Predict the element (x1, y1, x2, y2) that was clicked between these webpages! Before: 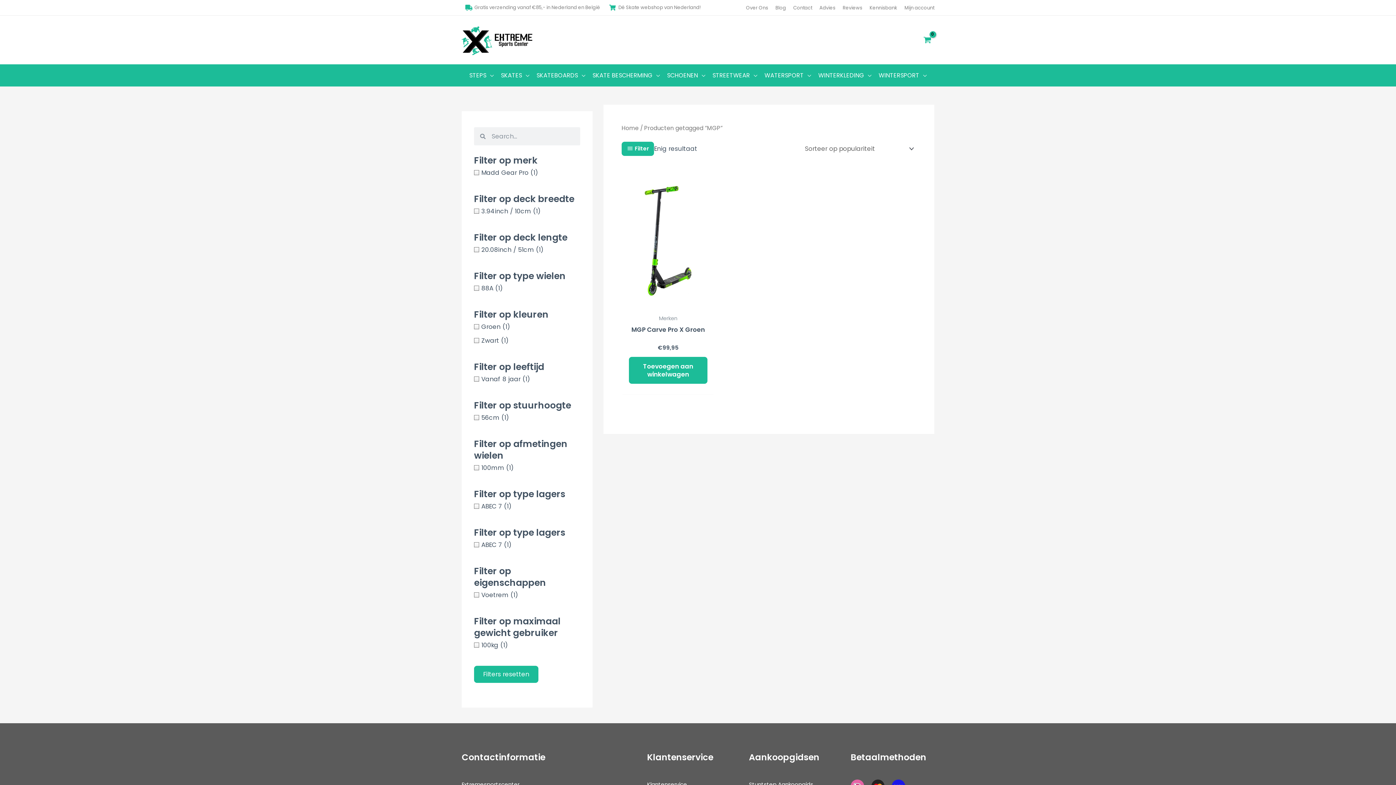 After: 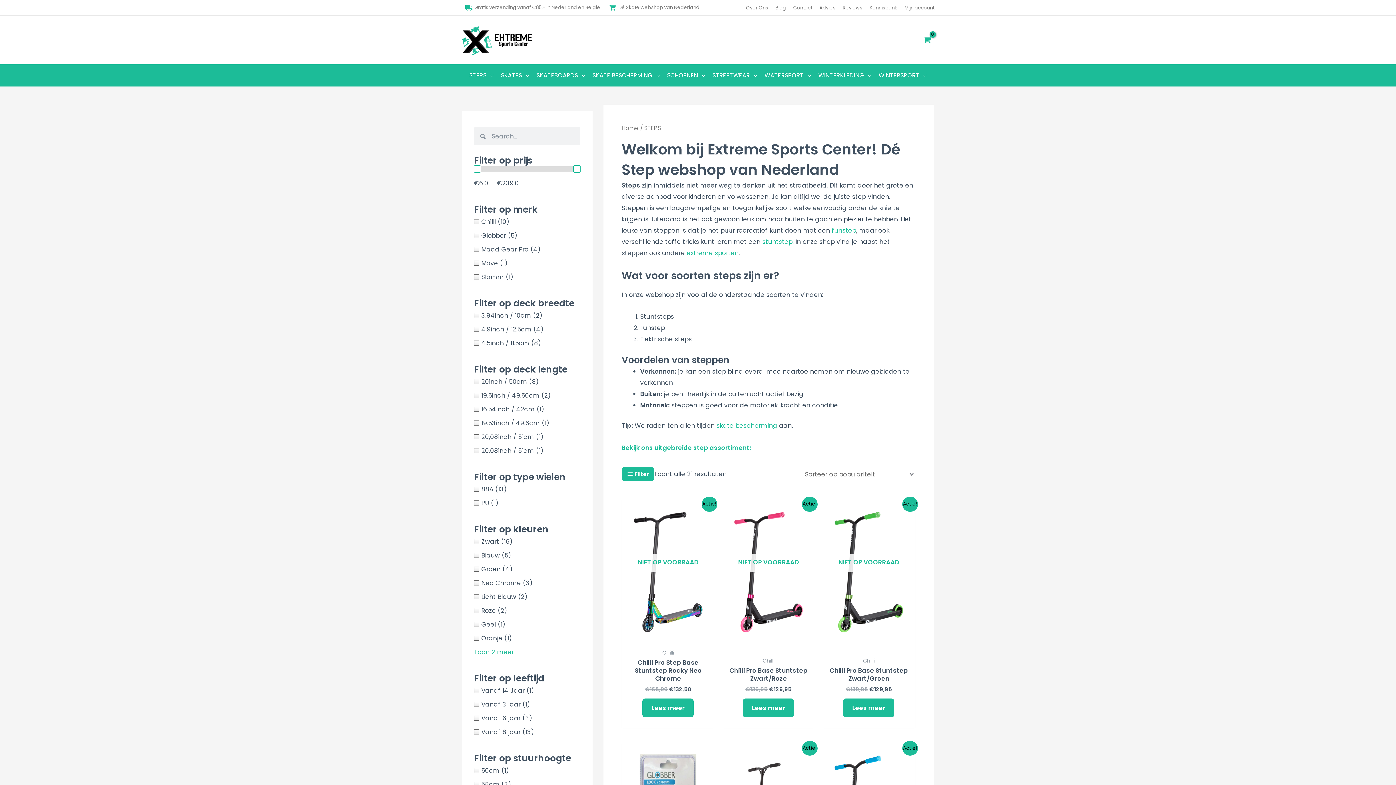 Action: bbox: (465, 64, 497, 86) label: STEPS